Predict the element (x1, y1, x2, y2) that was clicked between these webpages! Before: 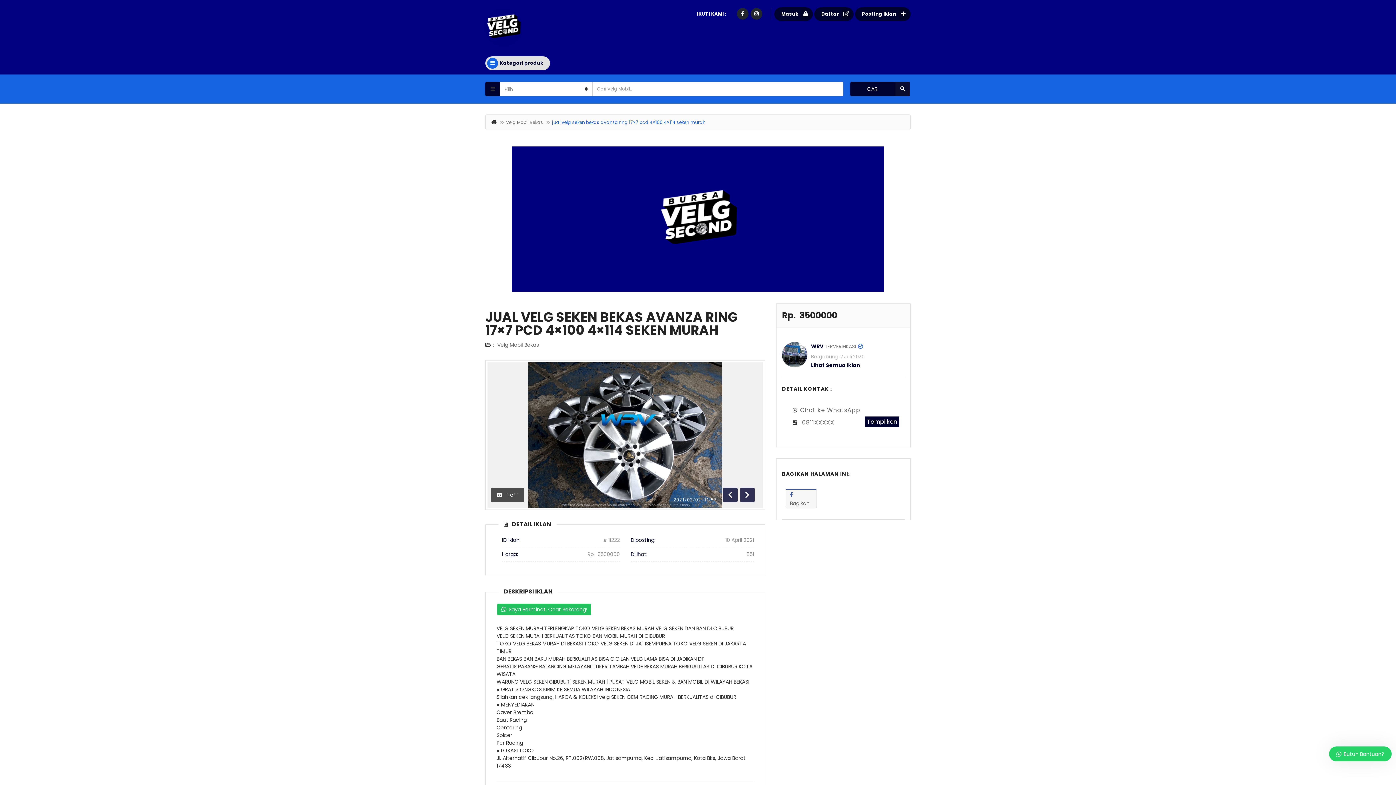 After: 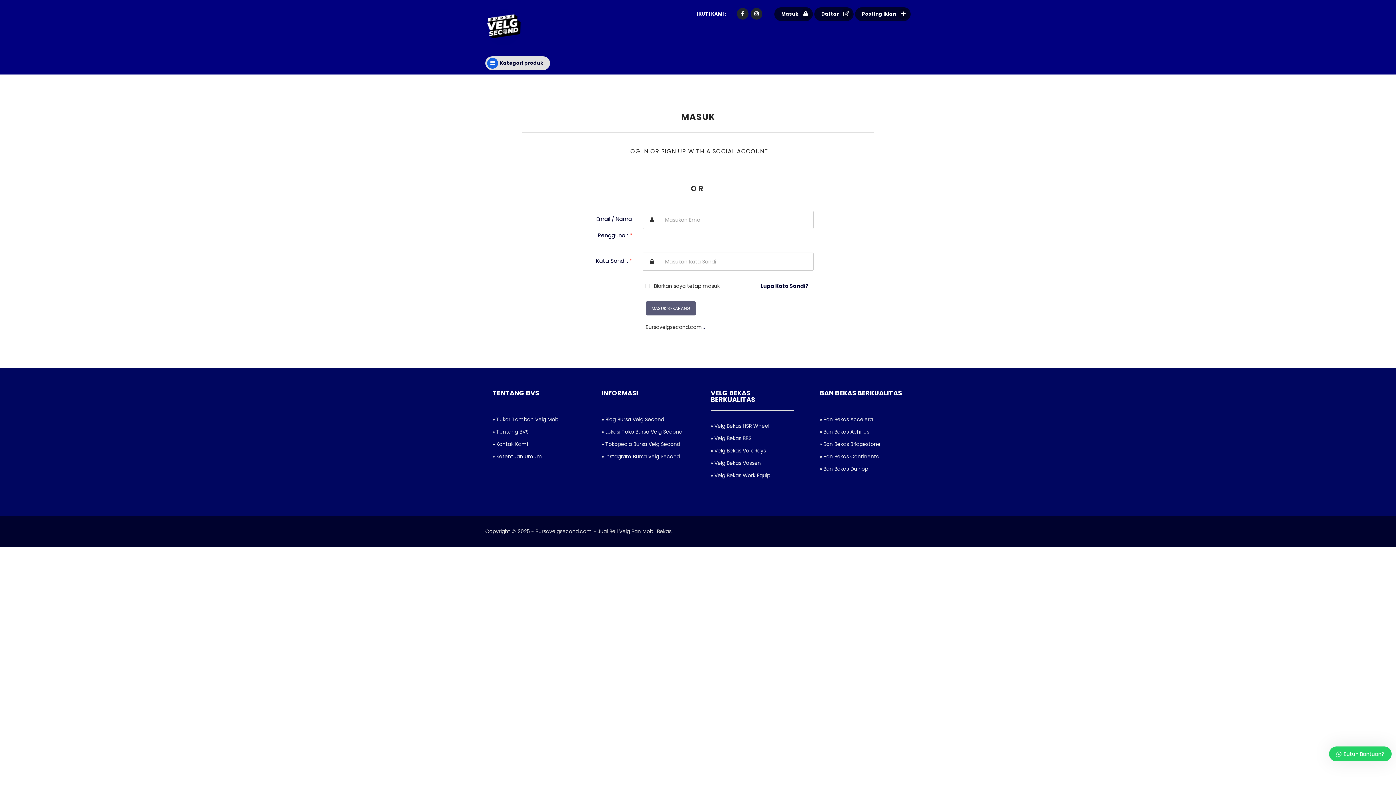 Action: label: Masuk bbox: (774, 7, 813, 21)